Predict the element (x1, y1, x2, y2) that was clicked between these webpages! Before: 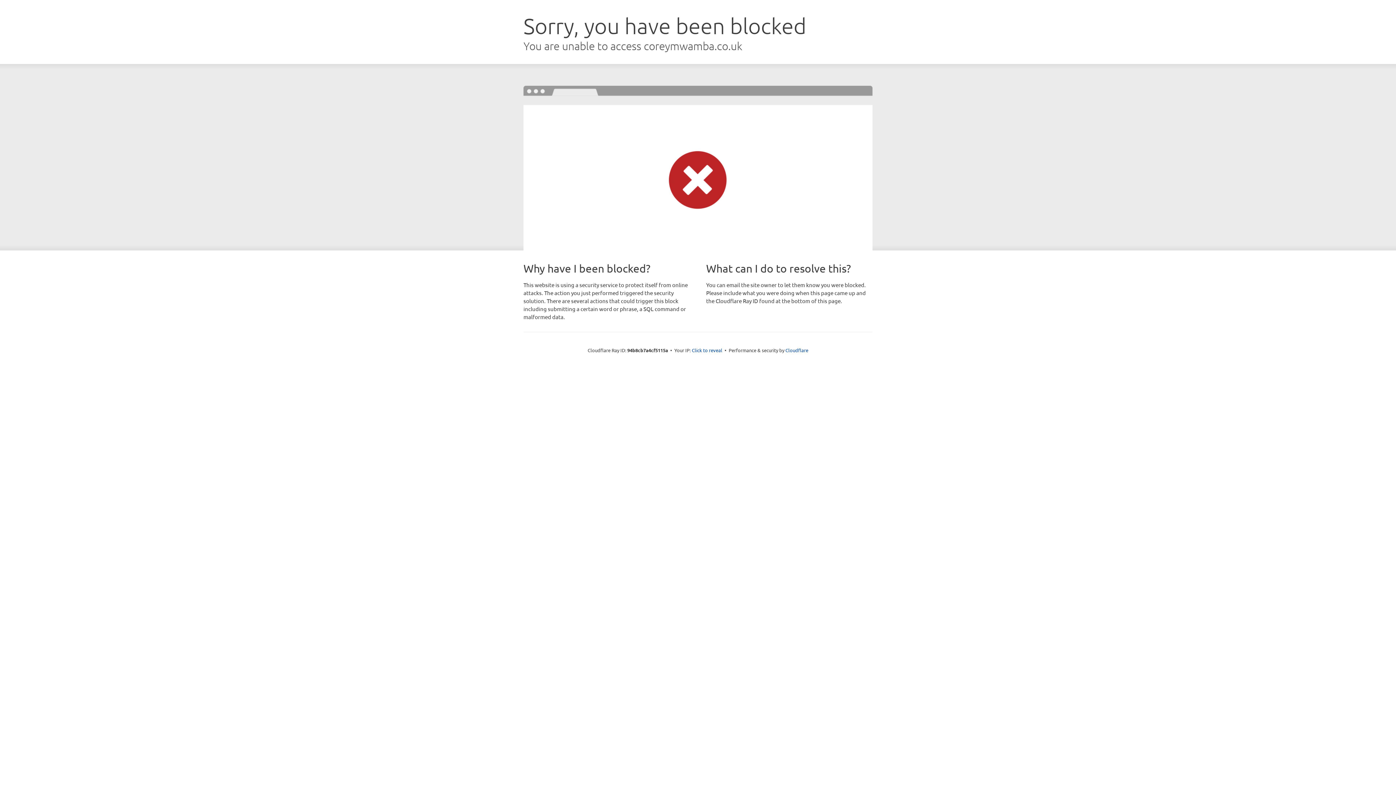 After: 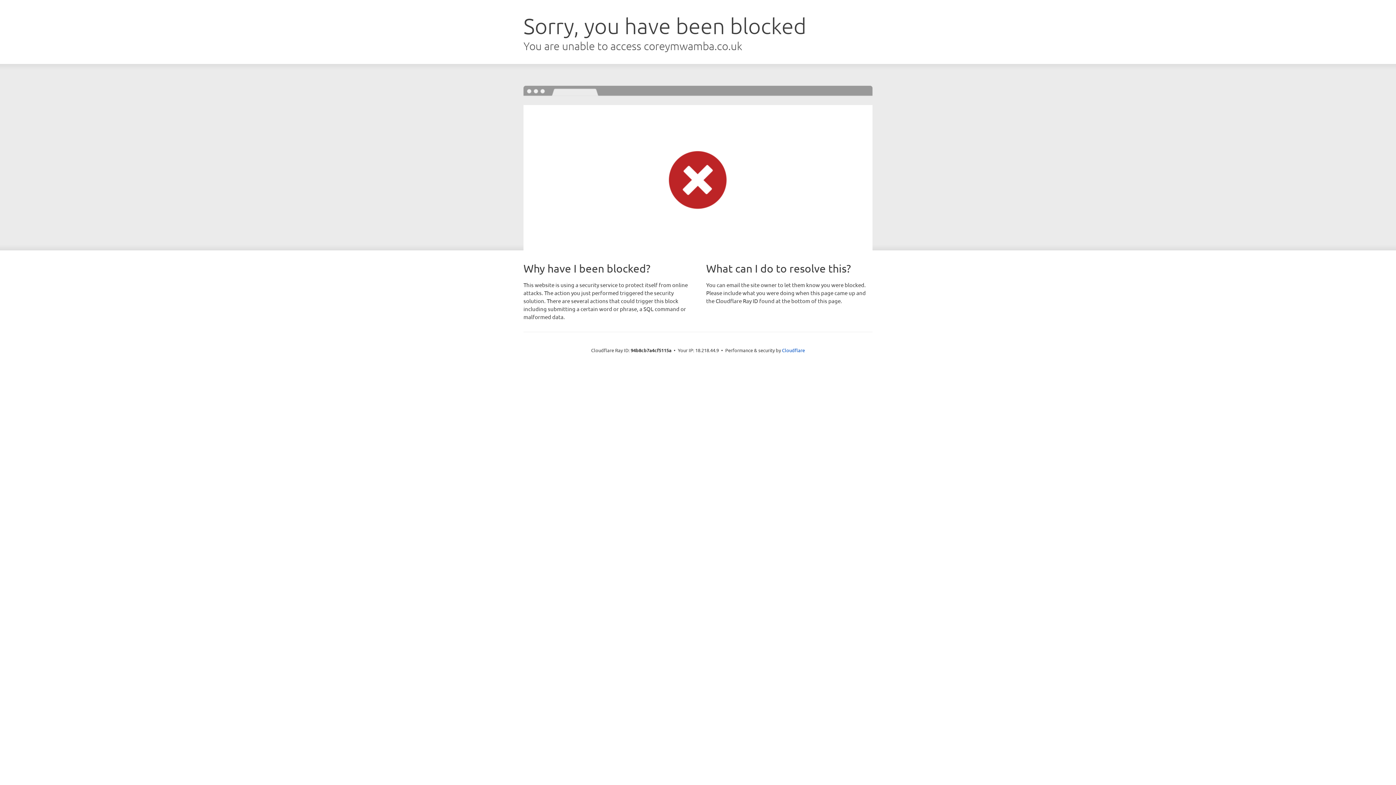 Action: bbox: (692, 346, 722, 353) label: Click to reveal